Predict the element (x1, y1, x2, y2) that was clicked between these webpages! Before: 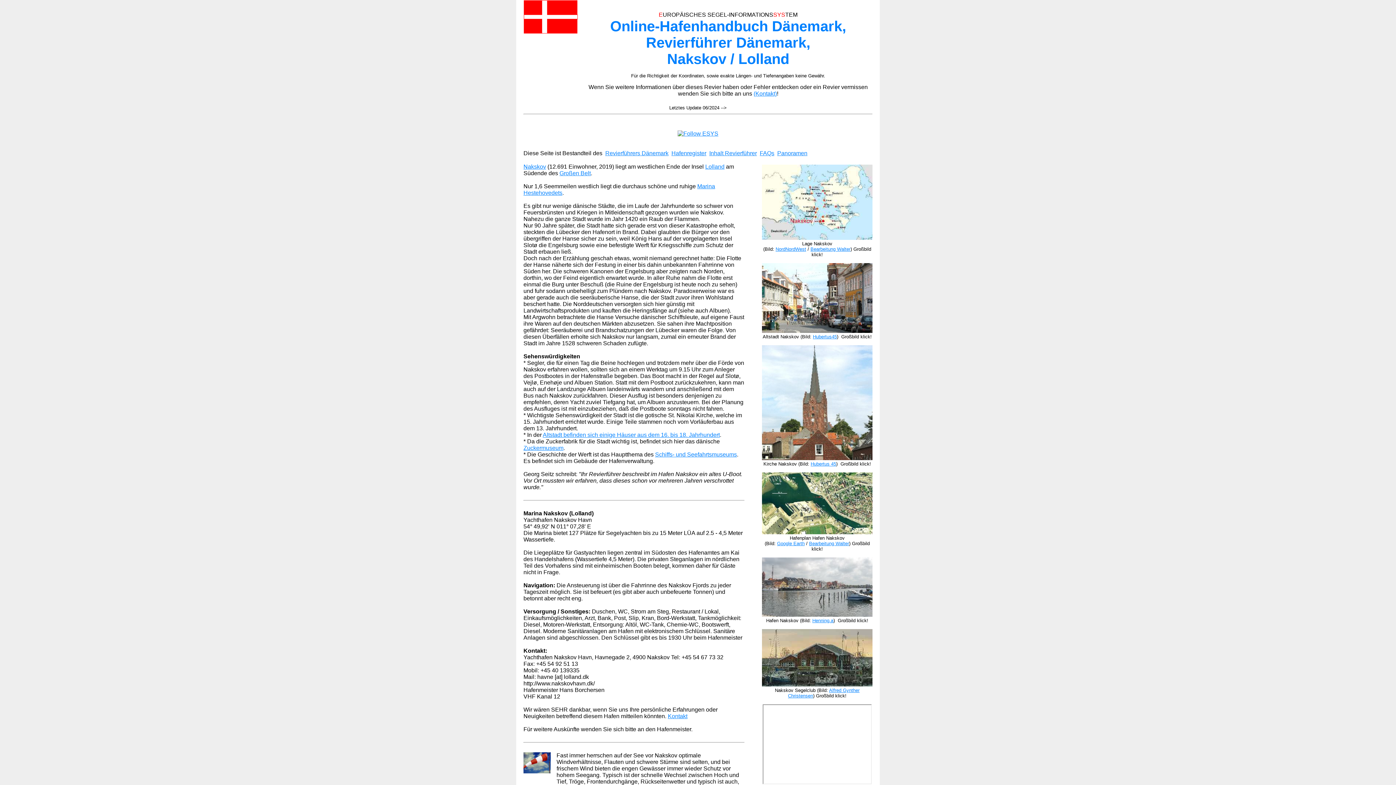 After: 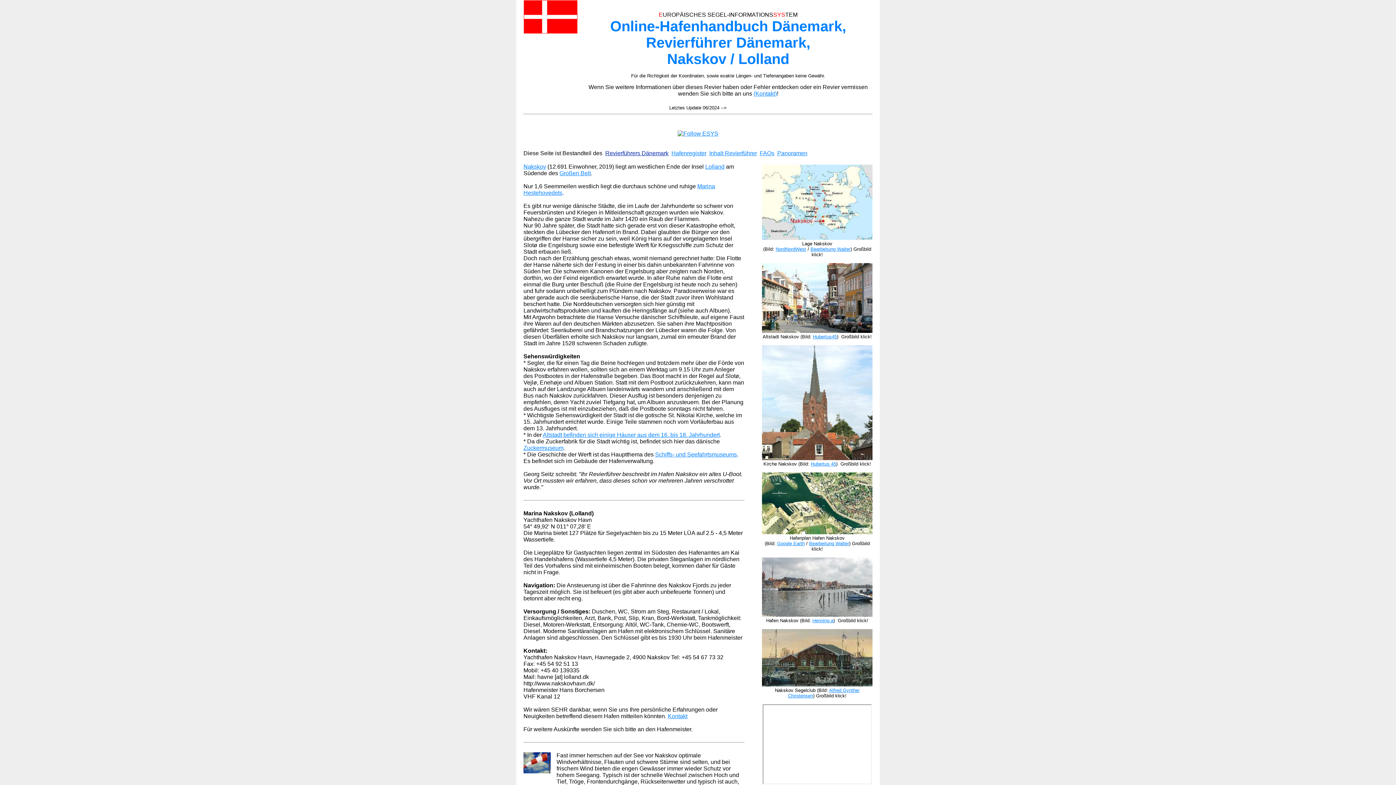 Action: bbox: (605, 150, 668, 156) label: Revierführers Dänemark